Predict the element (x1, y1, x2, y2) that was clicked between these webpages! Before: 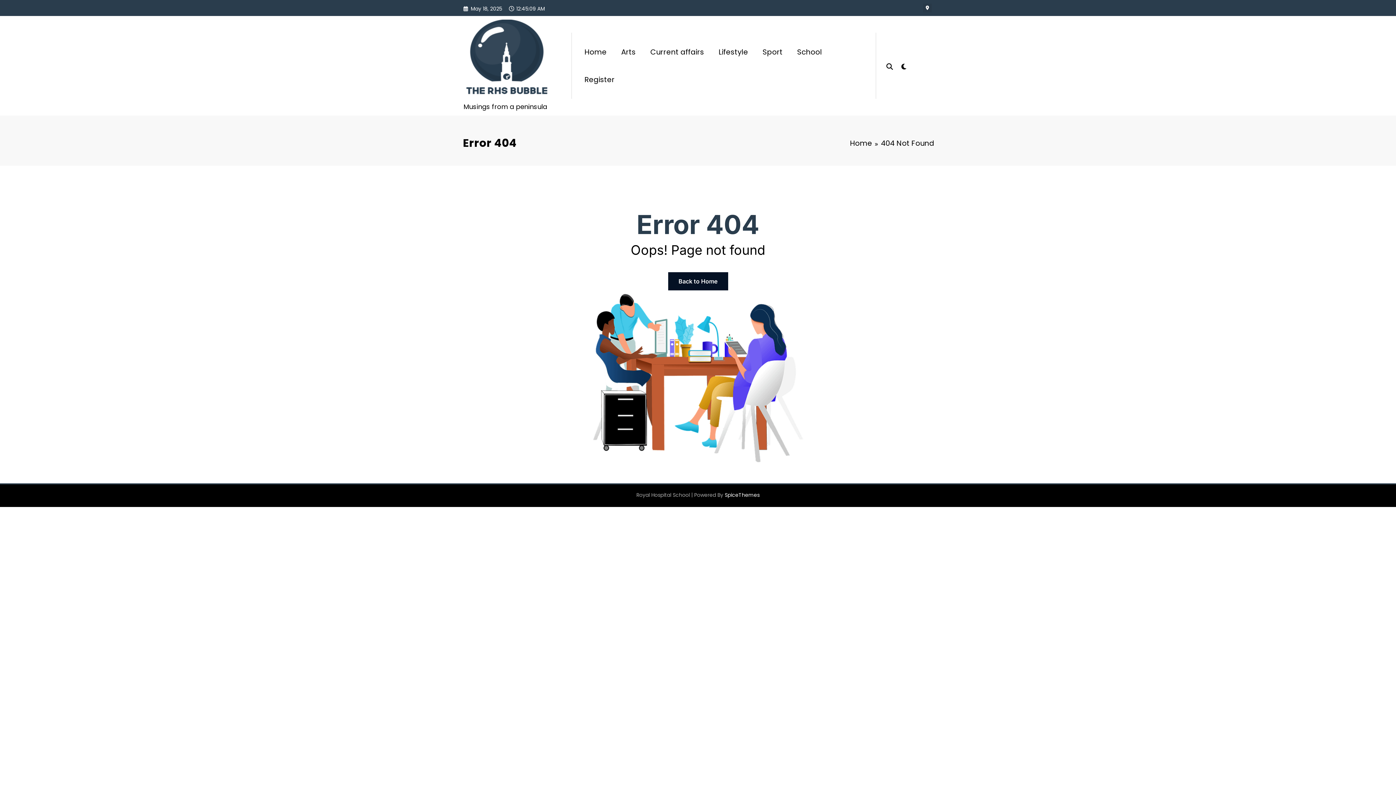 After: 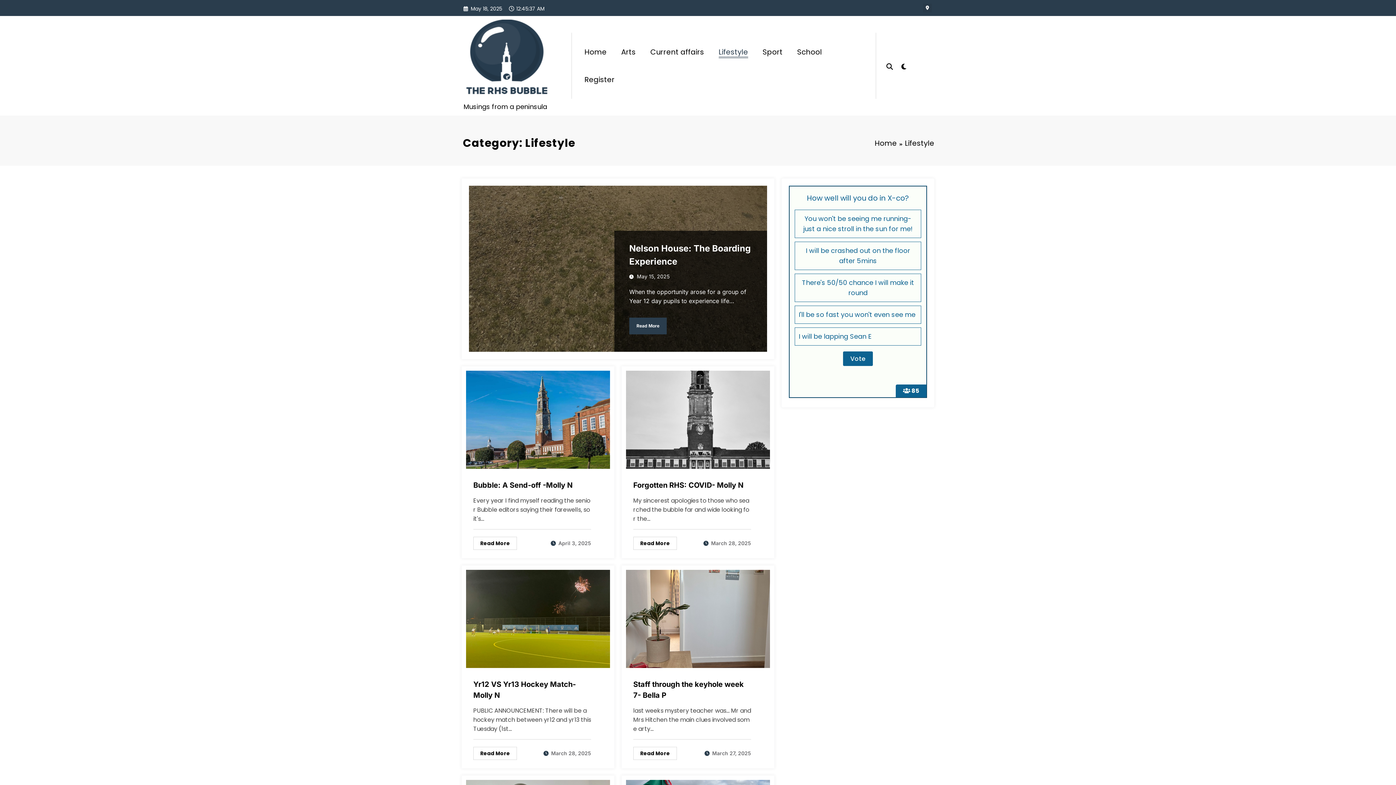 Action: label: Lifestyle bbox: (711, 39, 755, 63)